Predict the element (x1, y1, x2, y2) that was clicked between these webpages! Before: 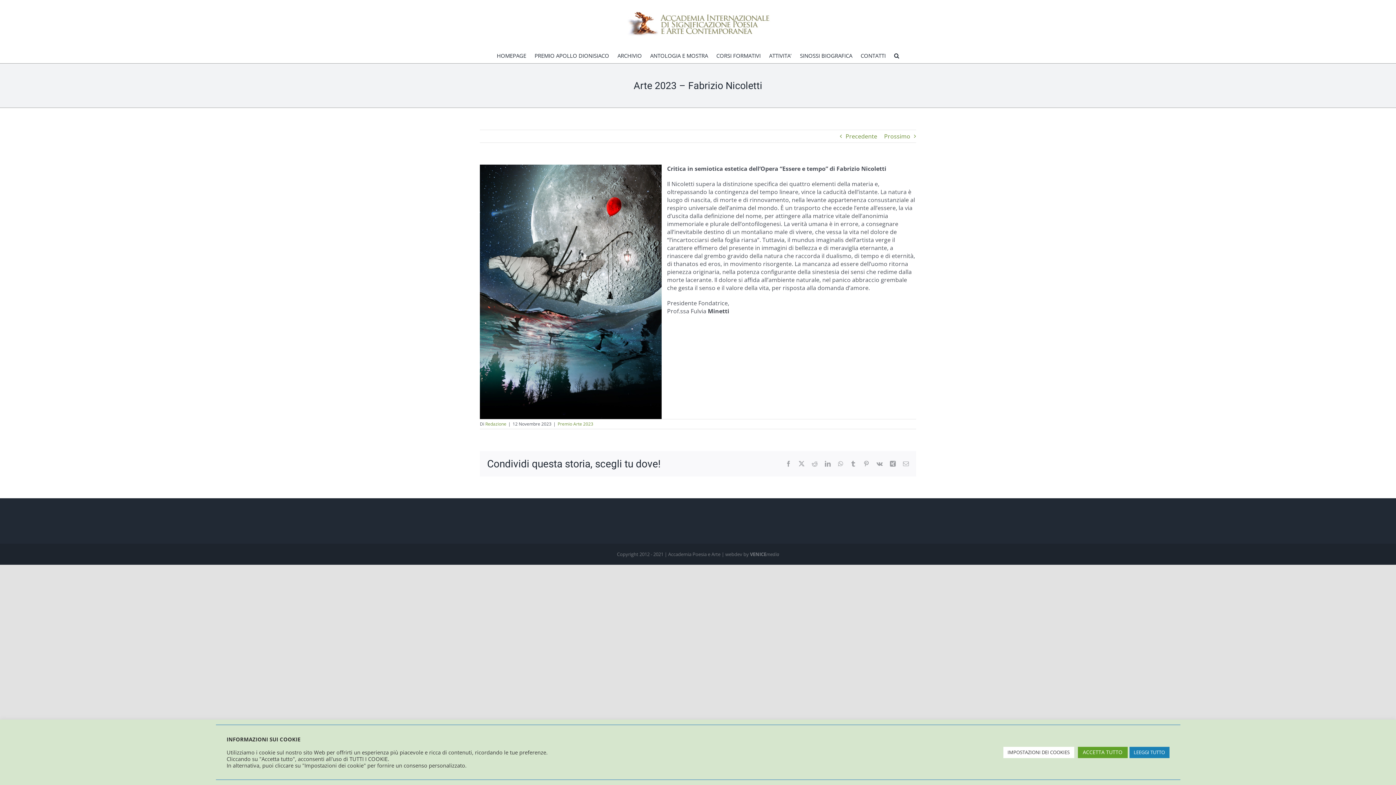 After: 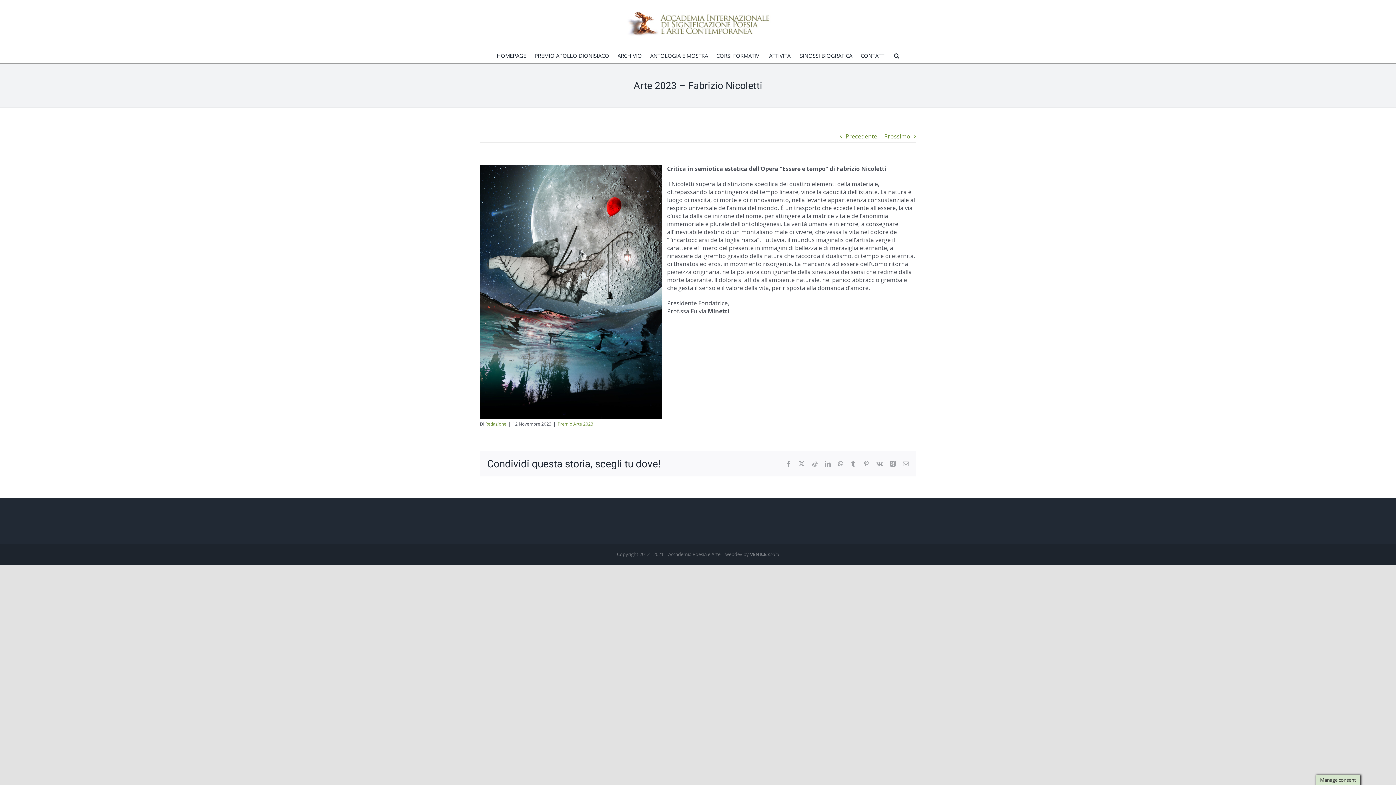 Action: bbox: (1078, 747, 1127, 758) label: ACCETTA TUTTO